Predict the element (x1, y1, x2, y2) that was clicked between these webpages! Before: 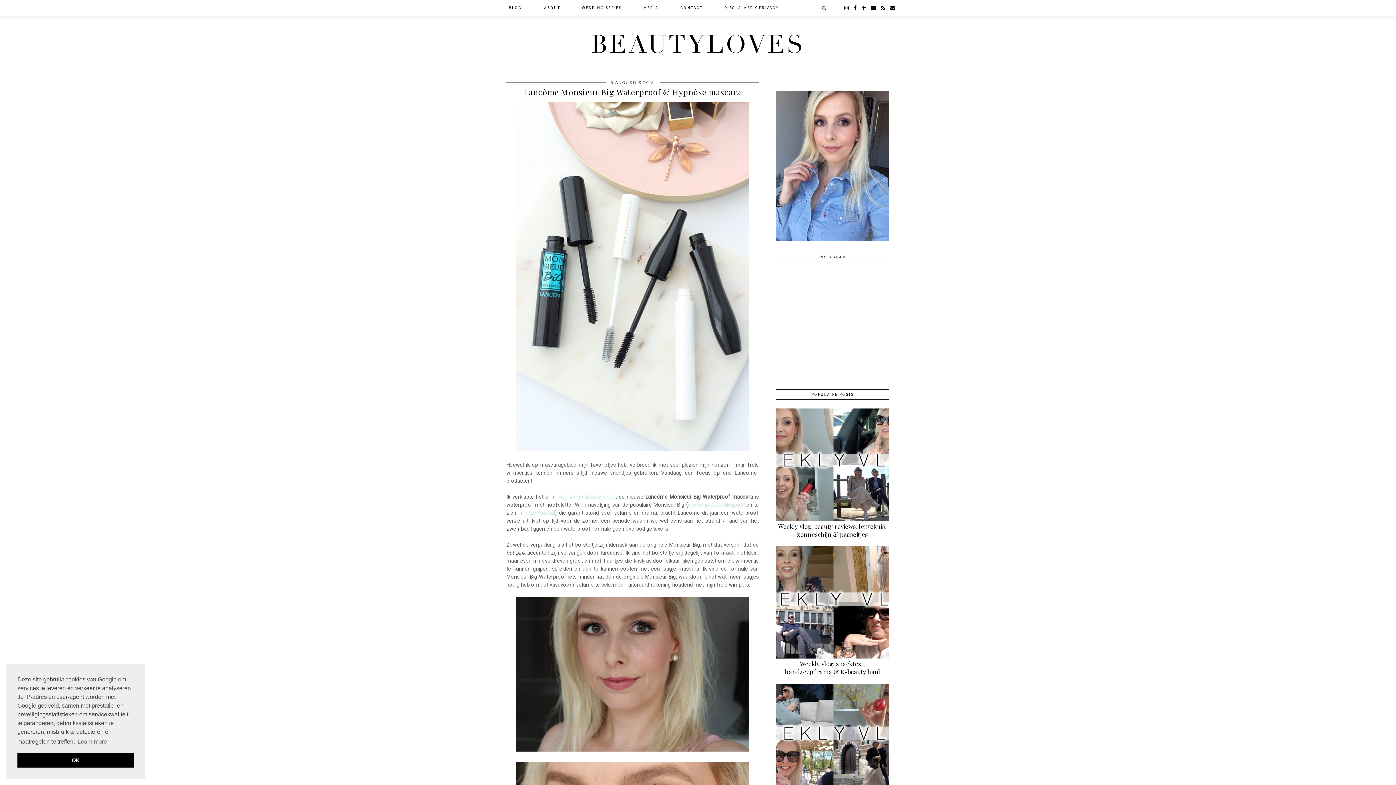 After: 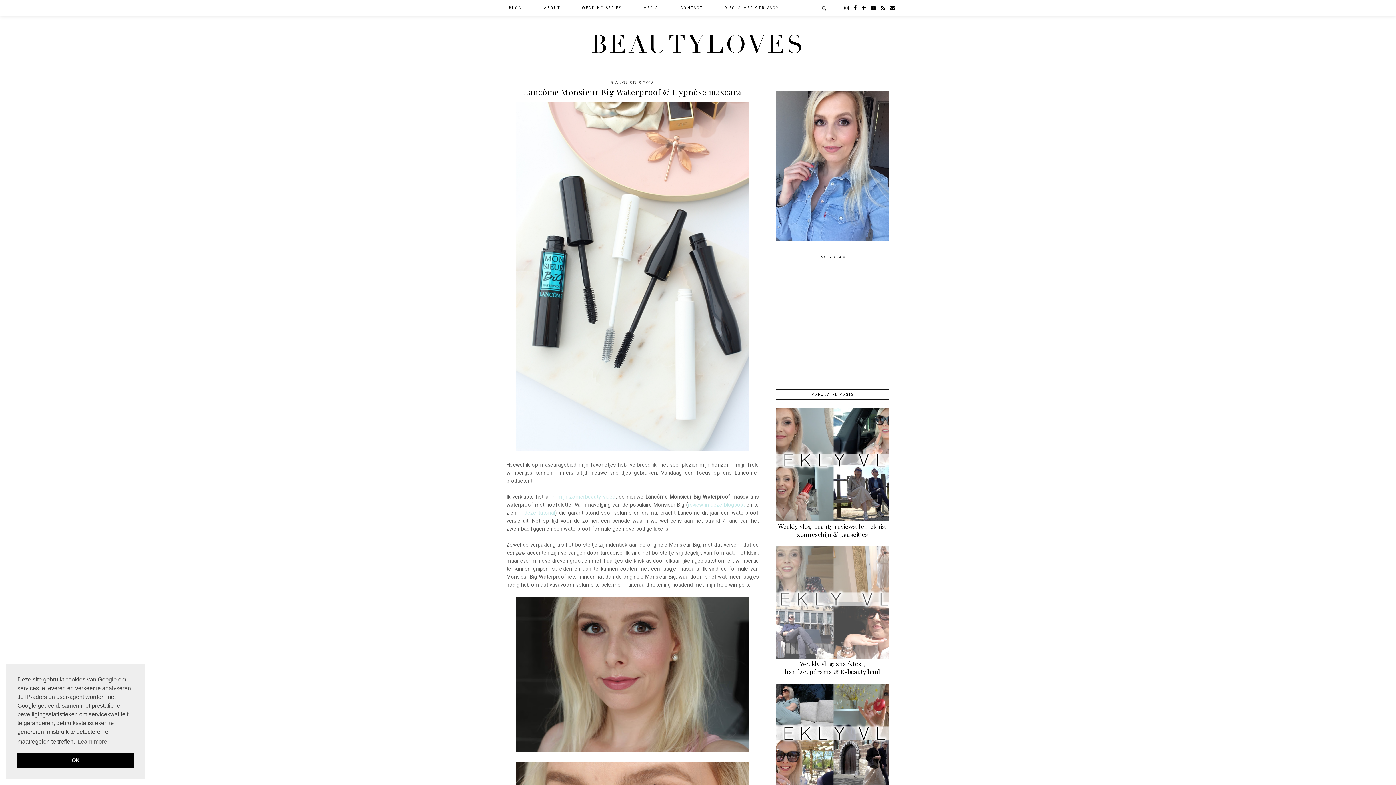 Action: bbox: (776, 654, 890, 660)